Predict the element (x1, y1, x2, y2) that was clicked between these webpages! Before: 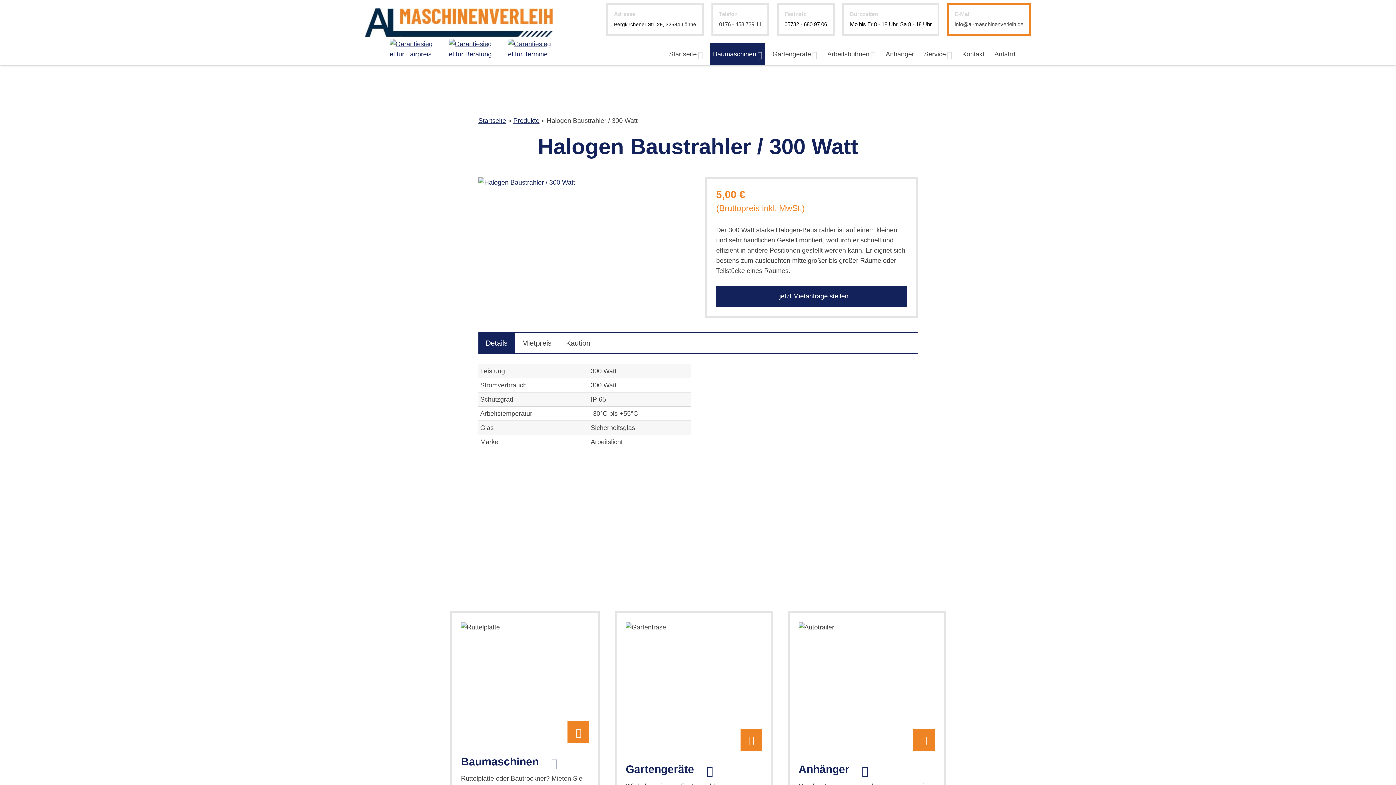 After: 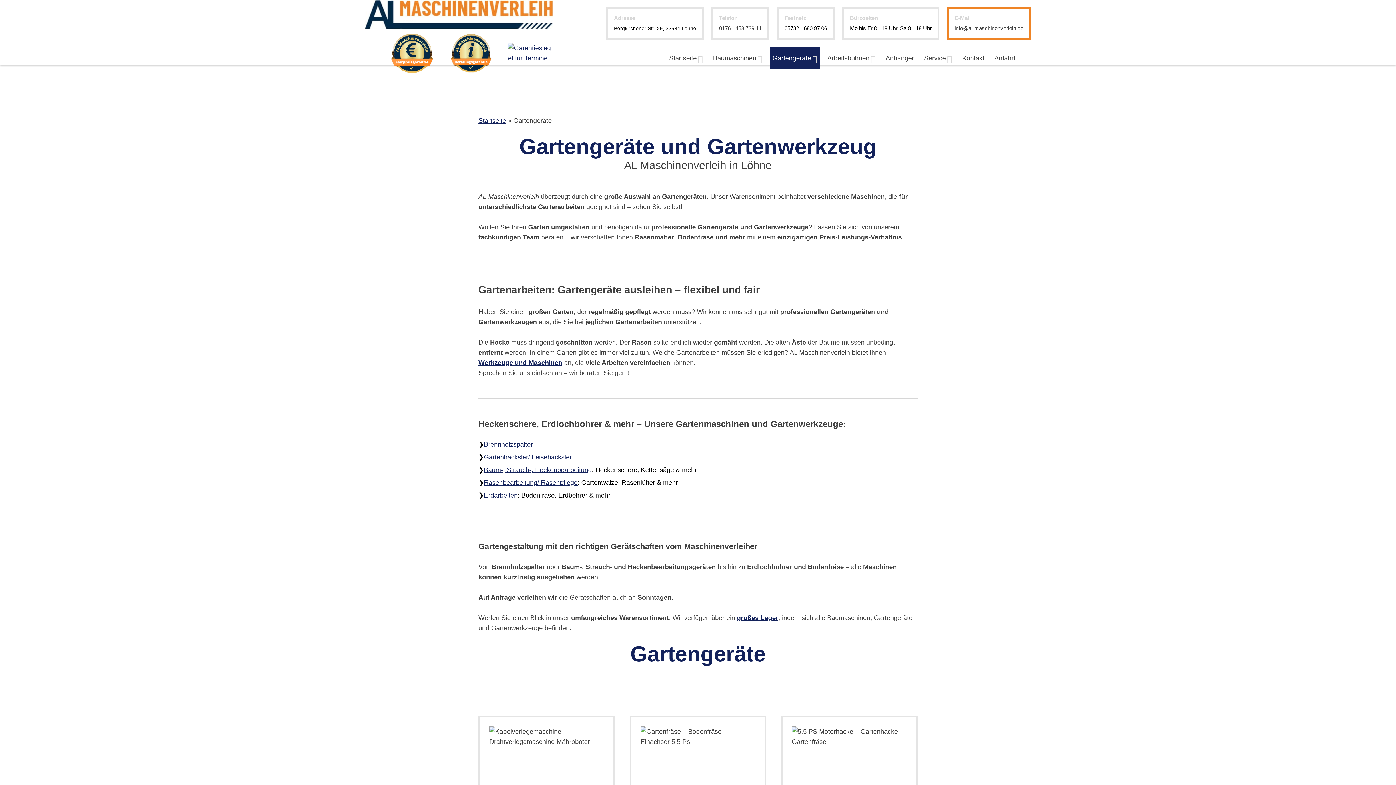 Action: bbox: (615, 611, 773, 848) label: Gartengeräte

Wir haben eine große Auswahl an Gartengeräten! Unser Warensortiment beinhaltet verschiedene Maschinen, die für jegliche Gartenarbeiten geeignet sind – sehen Sie selbst!